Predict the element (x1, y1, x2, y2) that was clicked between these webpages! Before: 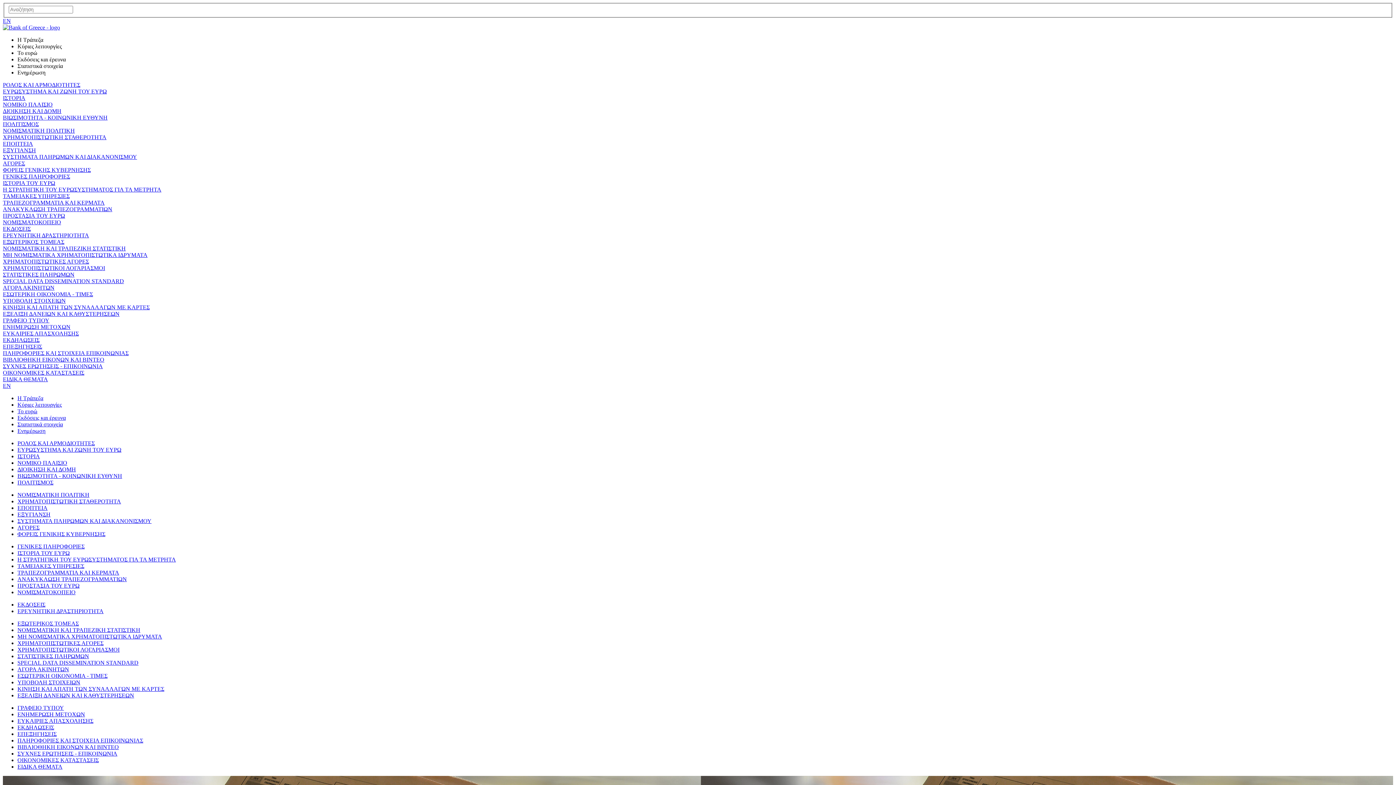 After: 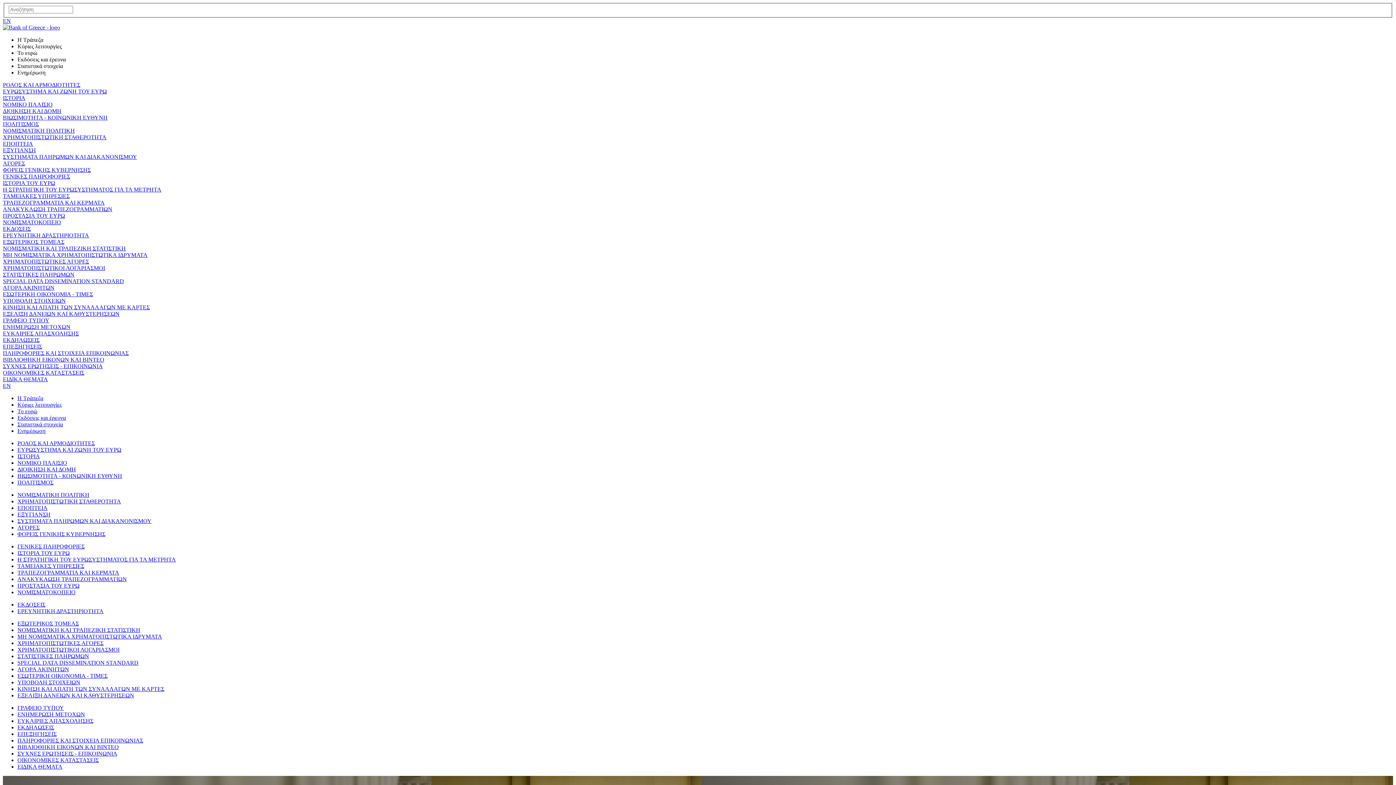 Action: bbox: (2, 369, 84, 375) label: ΟΙΚΟΝΟΜΙΚΕΣ ΚΑΤΑΣΤΑΣΕΙΣ